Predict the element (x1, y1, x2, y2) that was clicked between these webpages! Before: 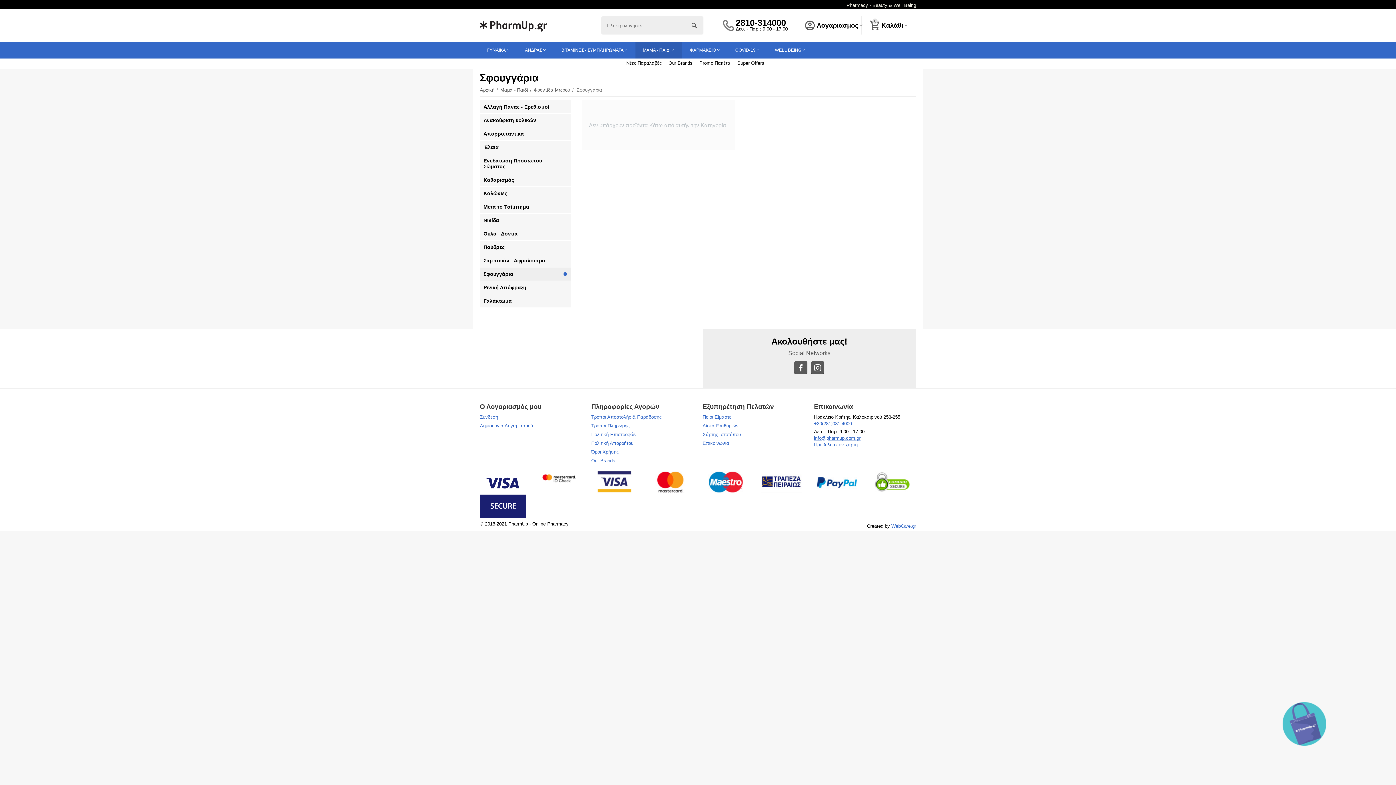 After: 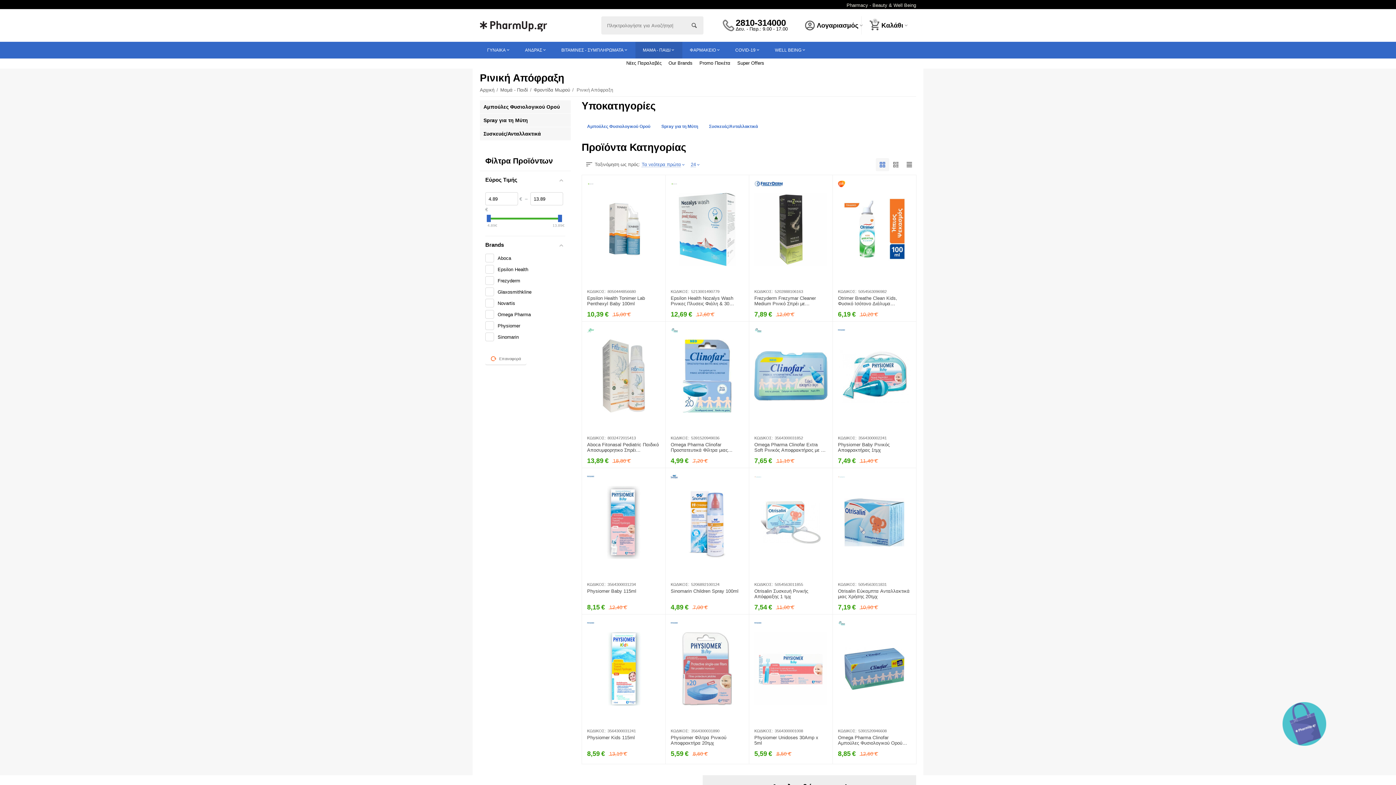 Action: label: Ρινική Απόφραξη bbox: (483, 285, 567, 290)